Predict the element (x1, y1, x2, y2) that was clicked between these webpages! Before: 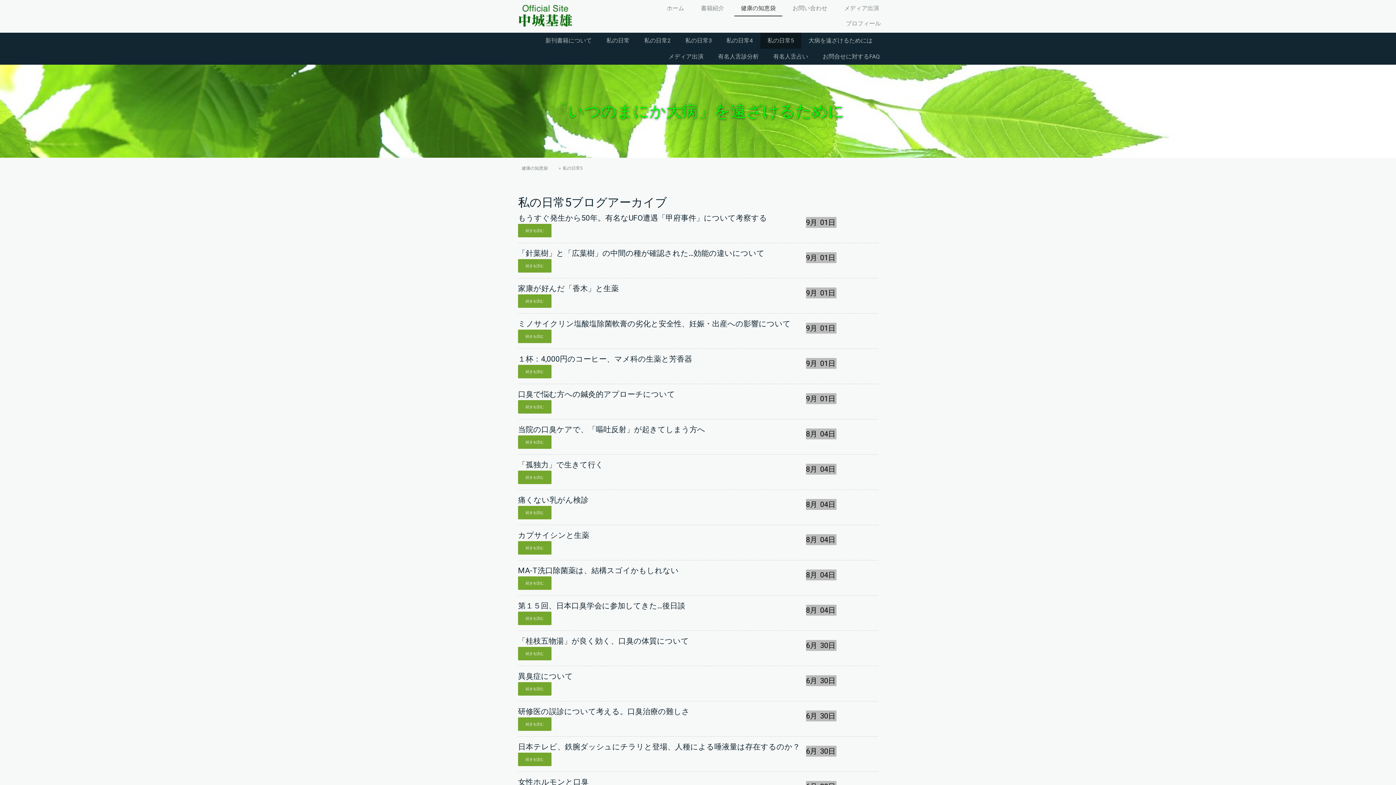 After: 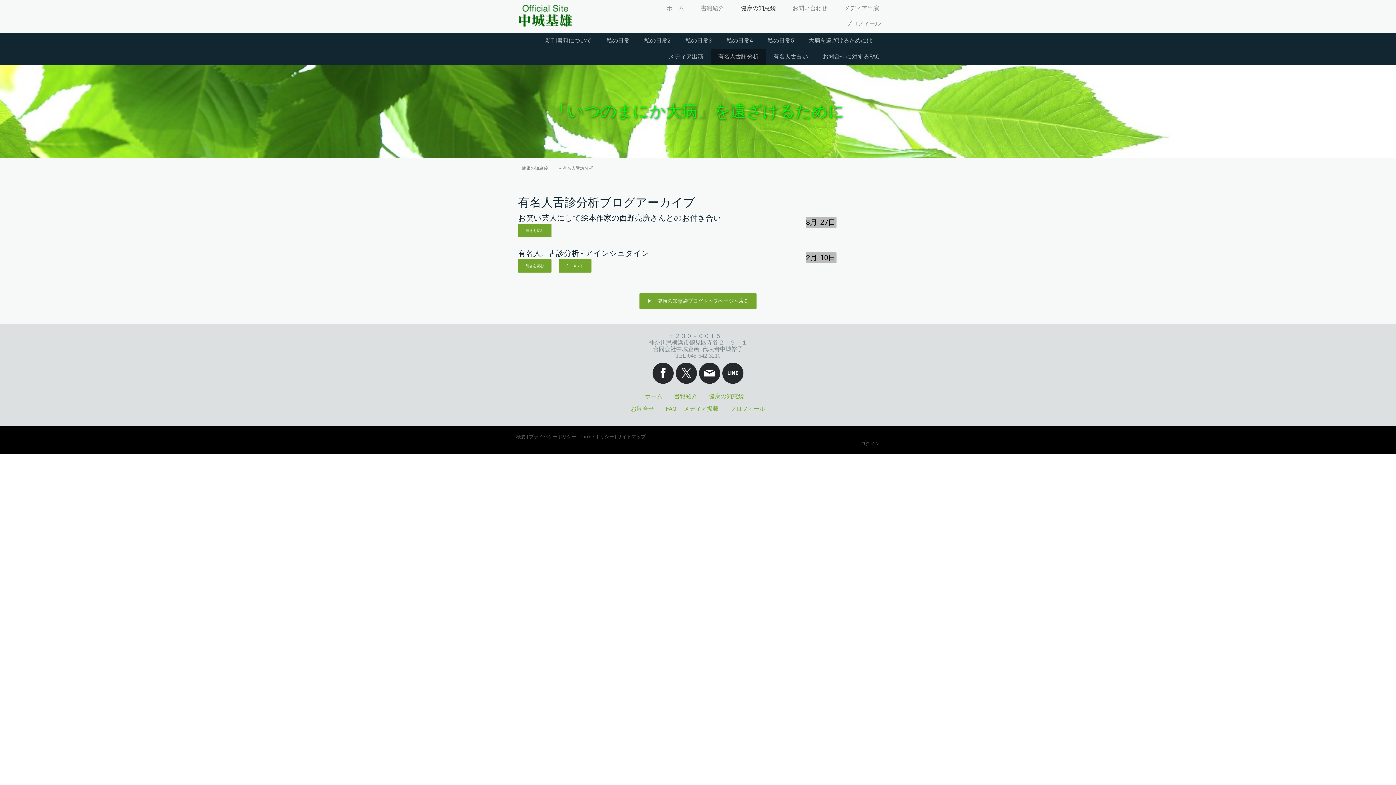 Action: bbox: (710, 48, 766, 64) label: 有名人舌診分析